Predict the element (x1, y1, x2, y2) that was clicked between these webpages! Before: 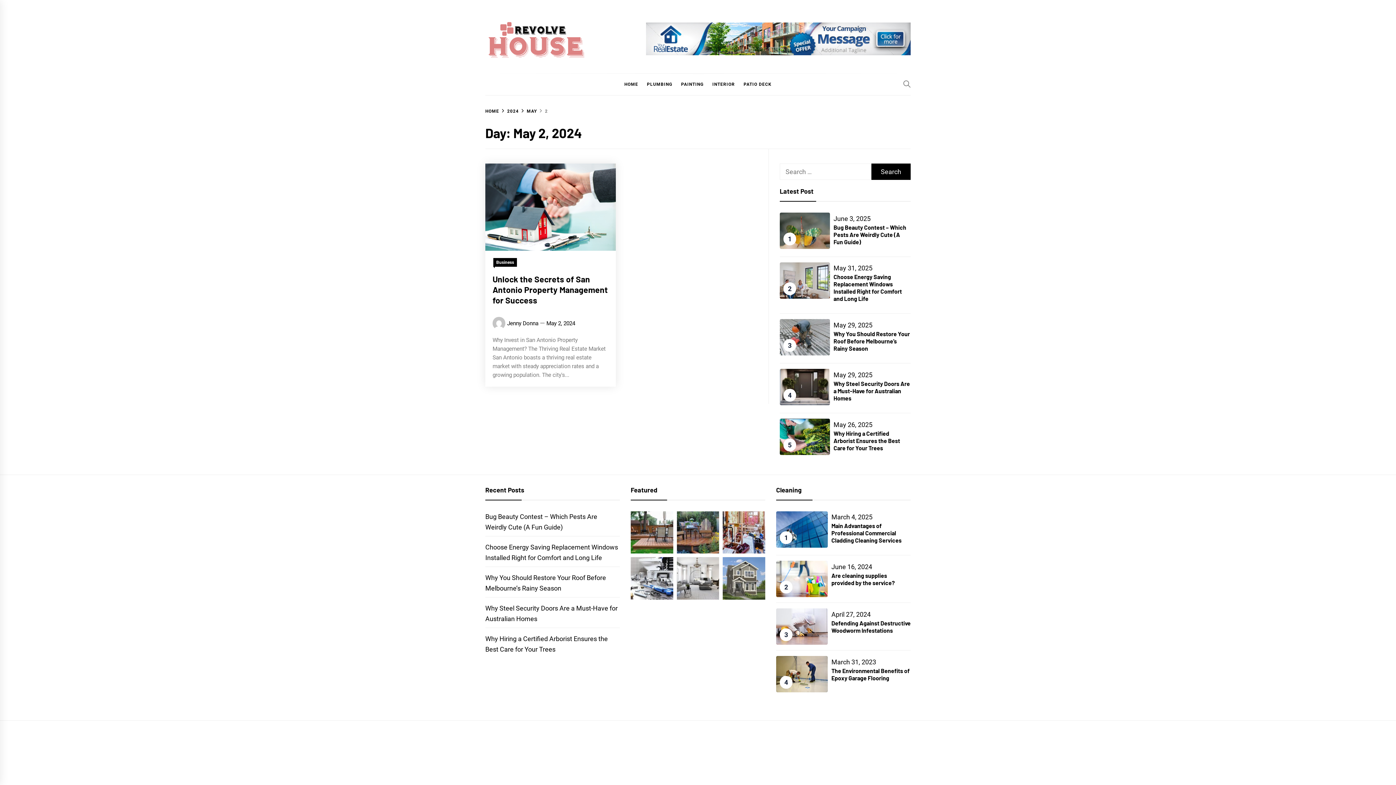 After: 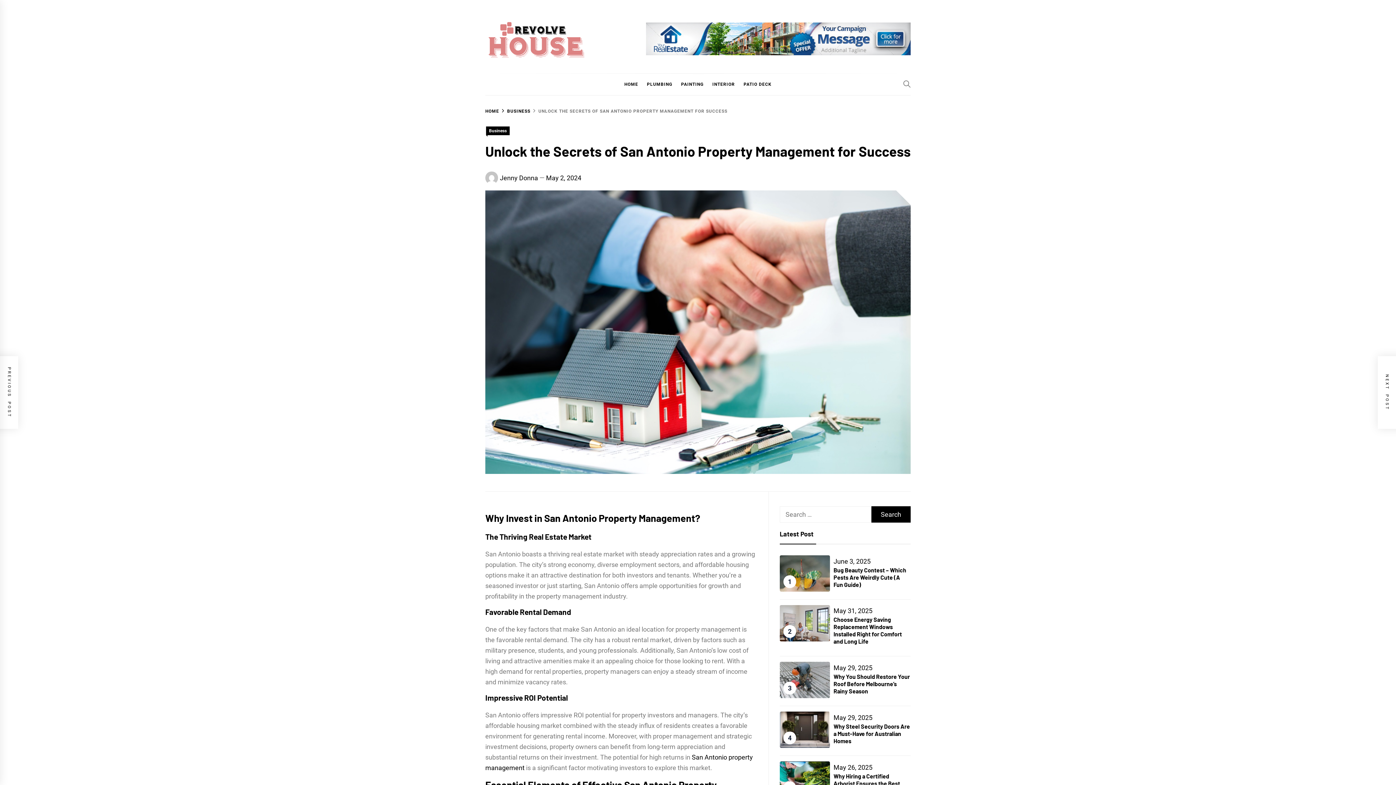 Action: label: Unlock the Secrets of San Antonio Property Management for Success bbox: (492, 274, 608, 305)